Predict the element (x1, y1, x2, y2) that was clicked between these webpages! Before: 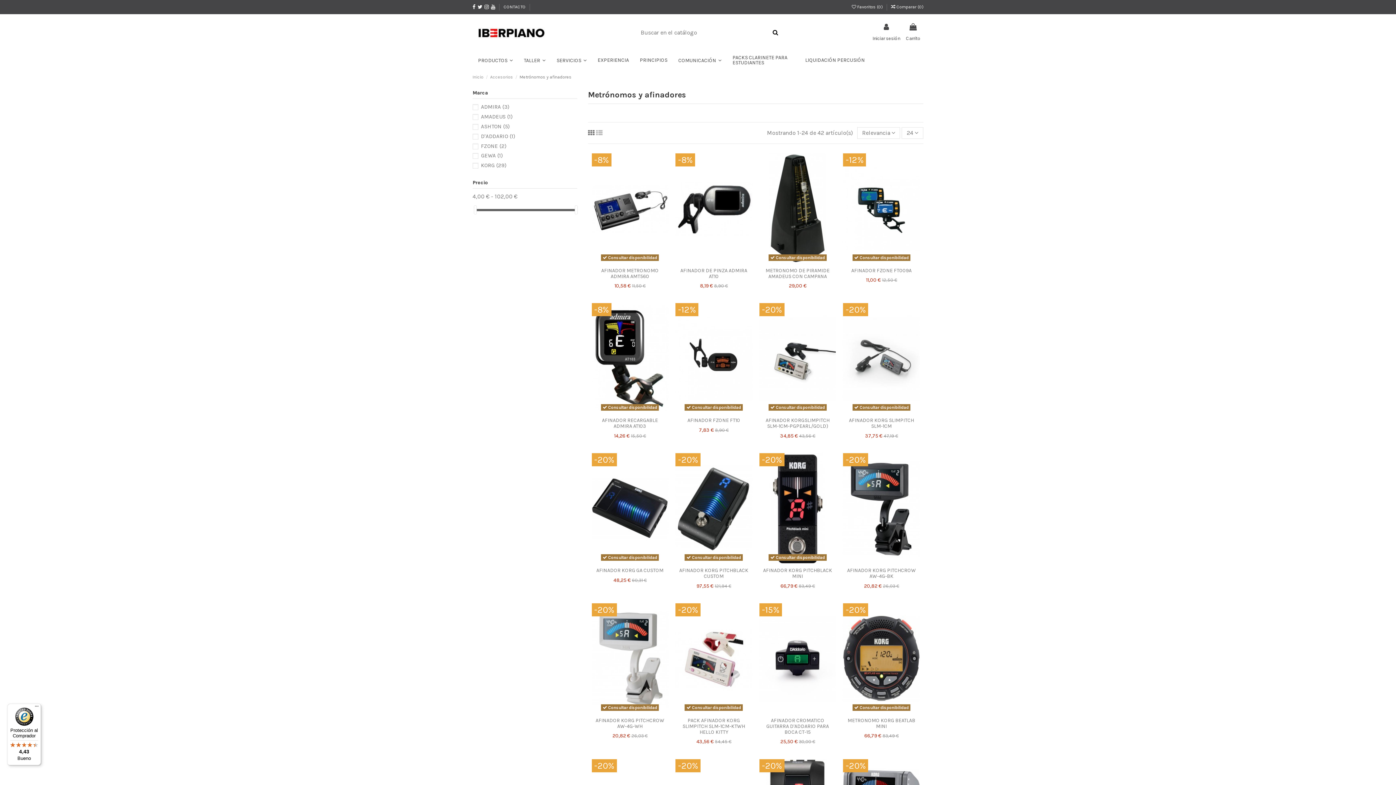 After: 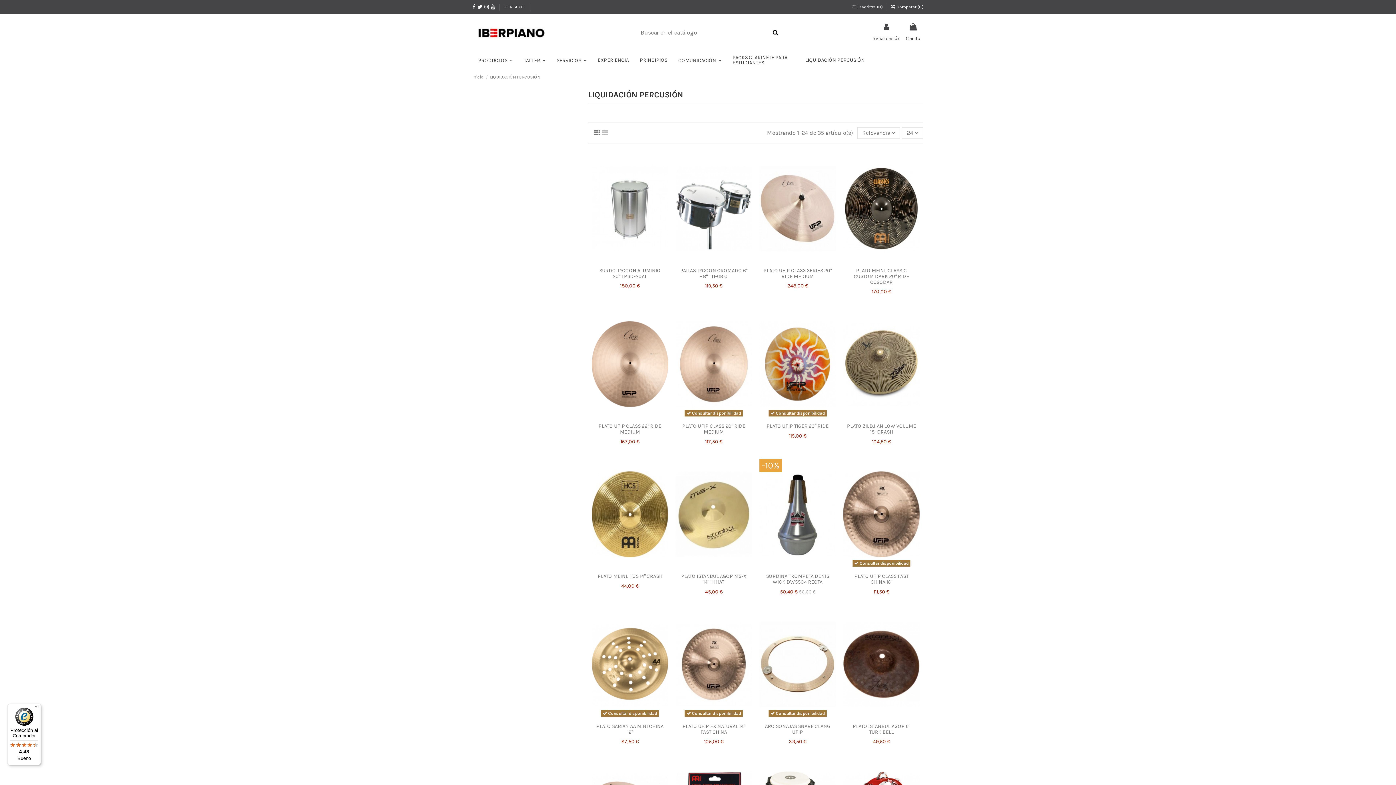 Action: label: LIQUIDACIÓN PERCUSIÓN bbox: (800, 51, 870, 69)